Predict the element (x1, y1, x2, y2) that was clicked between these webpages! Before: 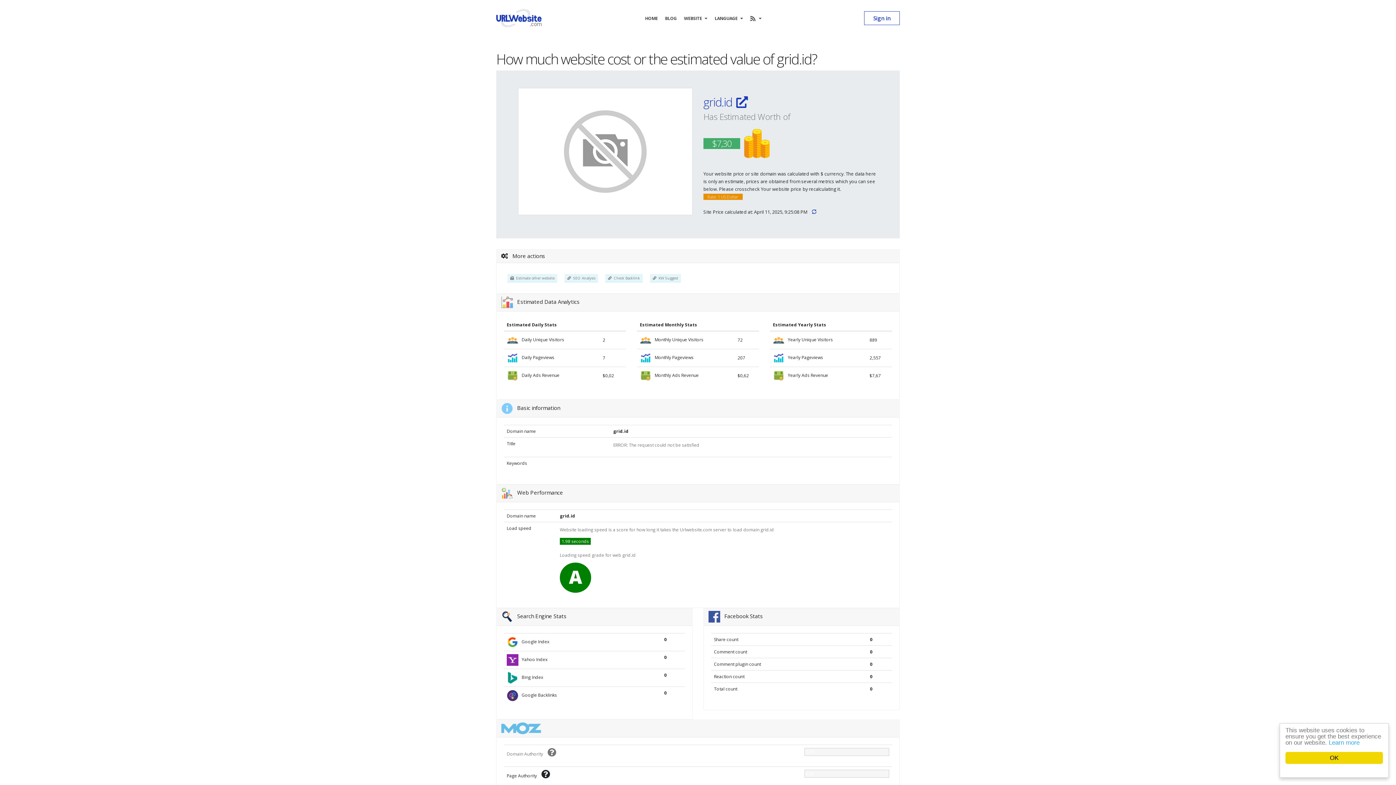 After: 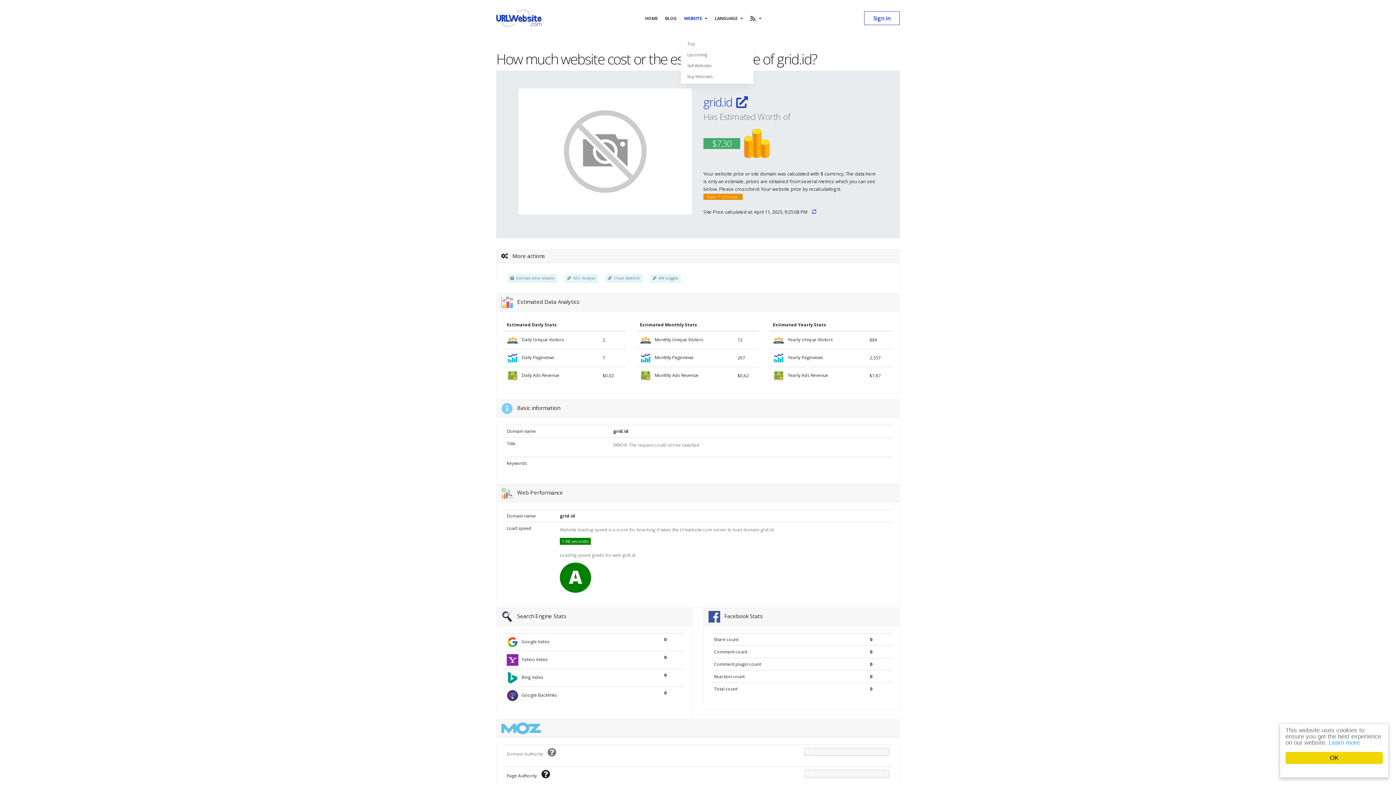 Action: label: WEBSITE   bbox: (680, 0, 710, 36)